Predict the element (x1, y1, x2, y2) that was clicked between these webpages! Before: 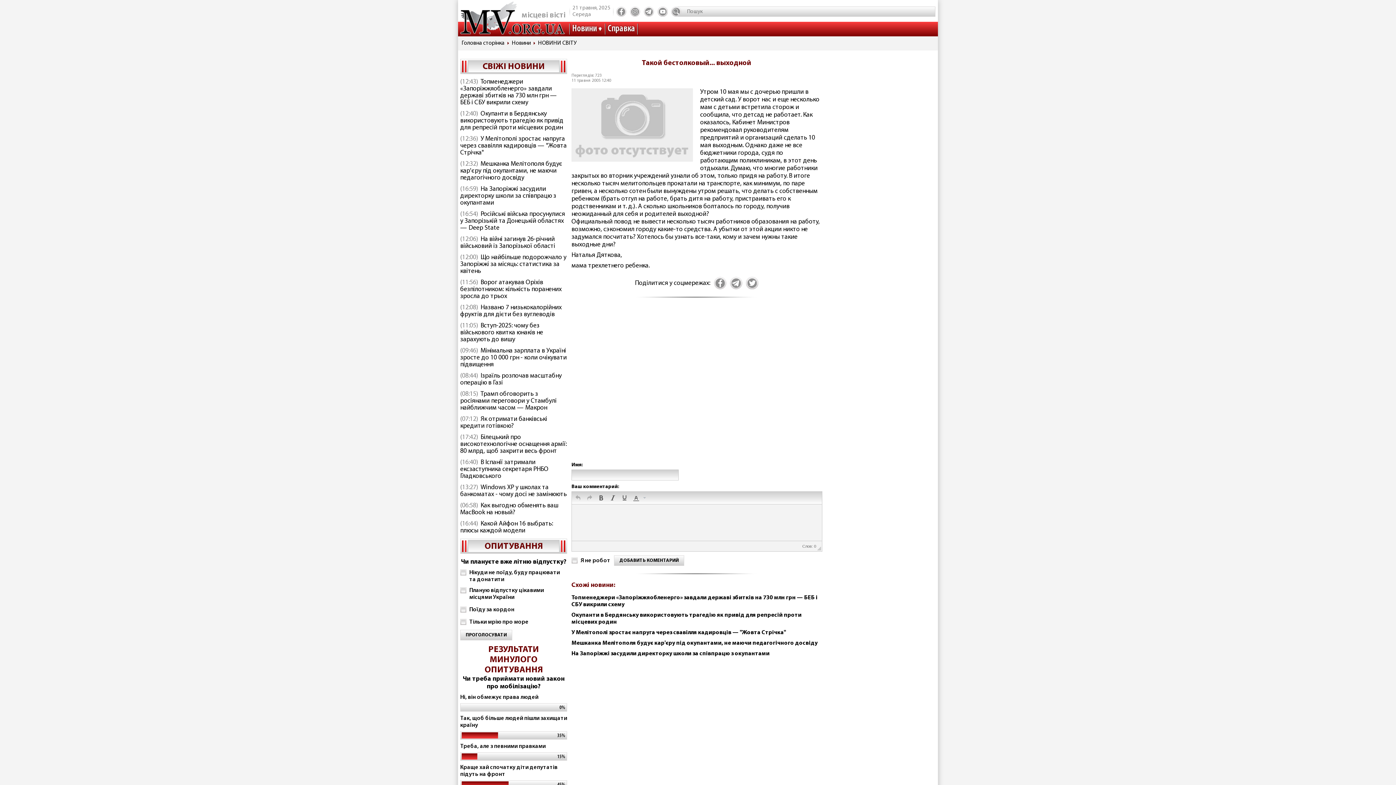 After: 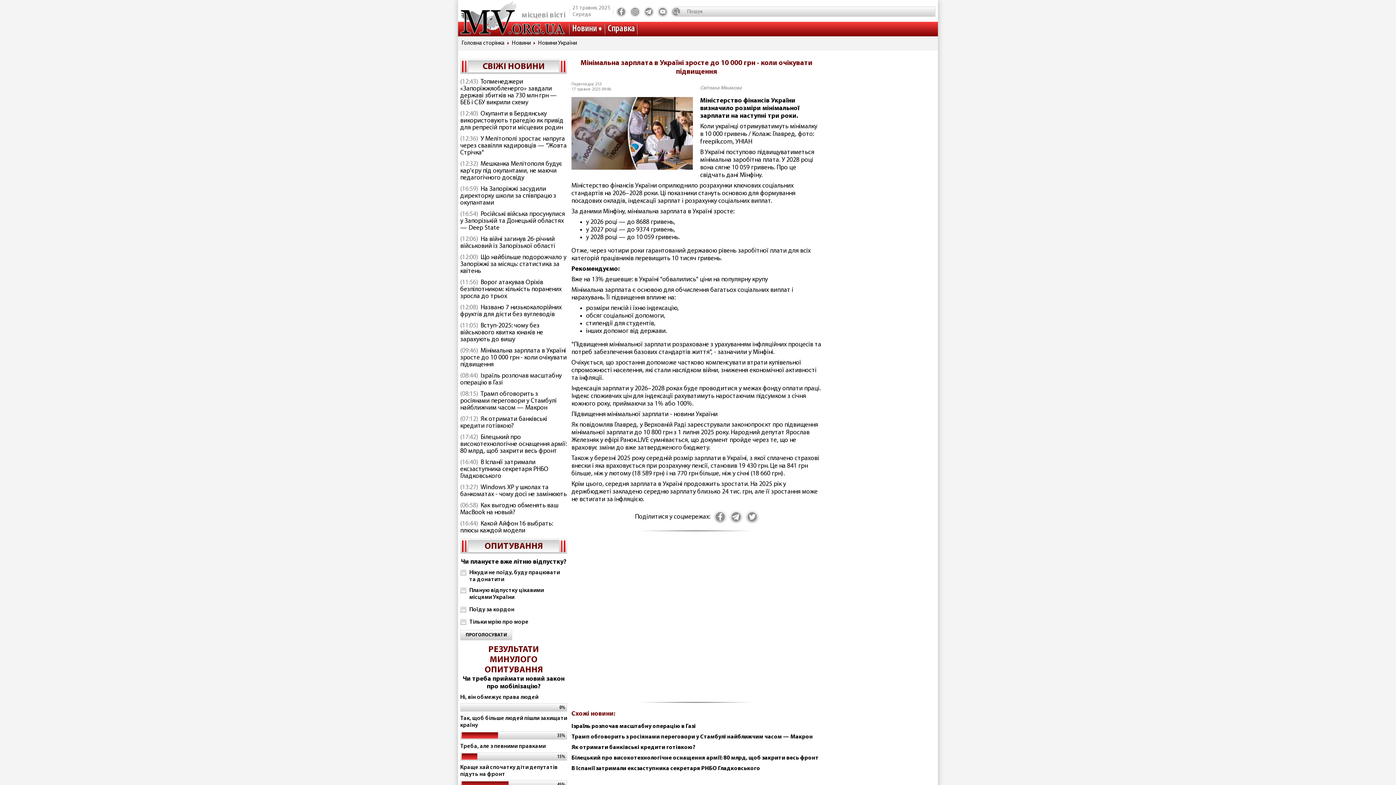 Action: bbox: (460, 347, 566, 368) label: Мінімальна зарплата в Україні зросте до 10 000 грн - коли очікувати підвищення